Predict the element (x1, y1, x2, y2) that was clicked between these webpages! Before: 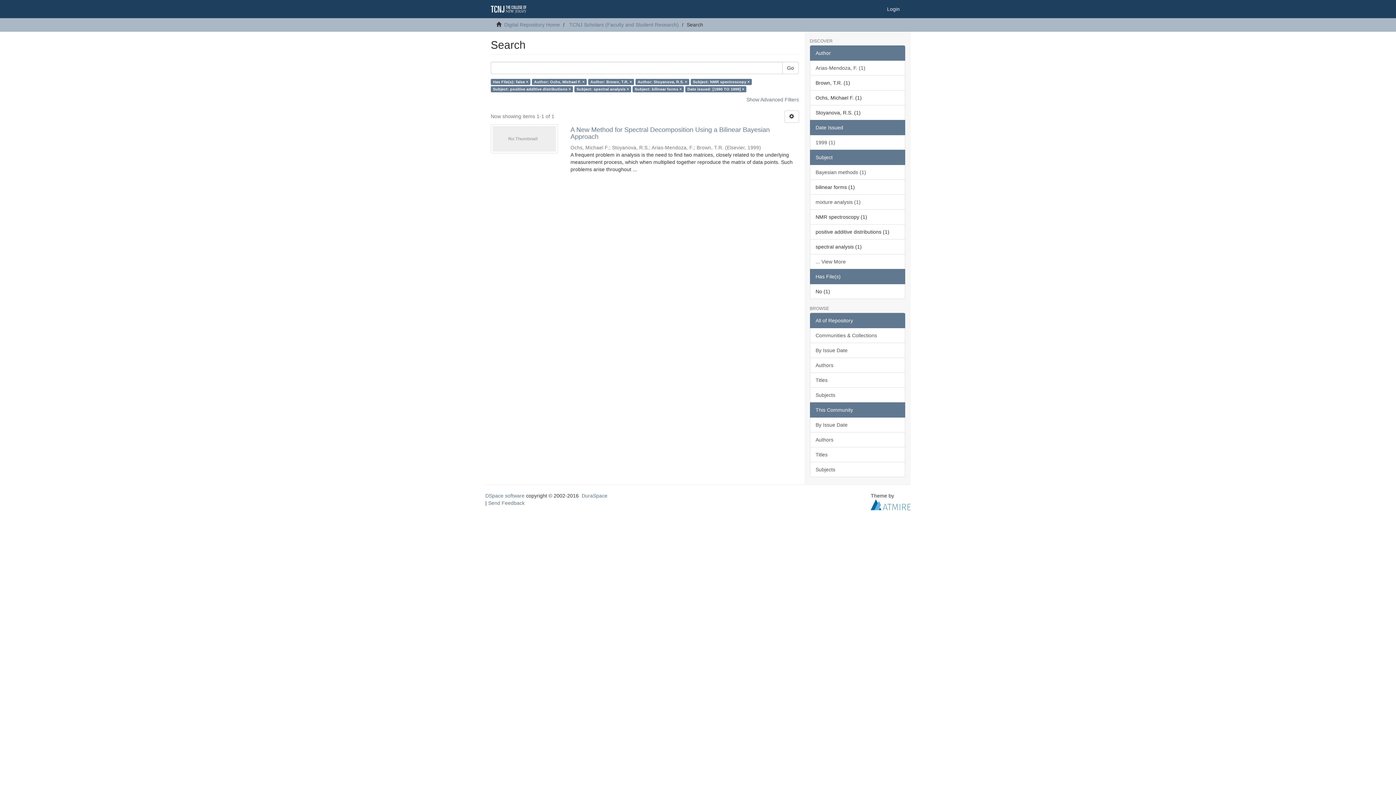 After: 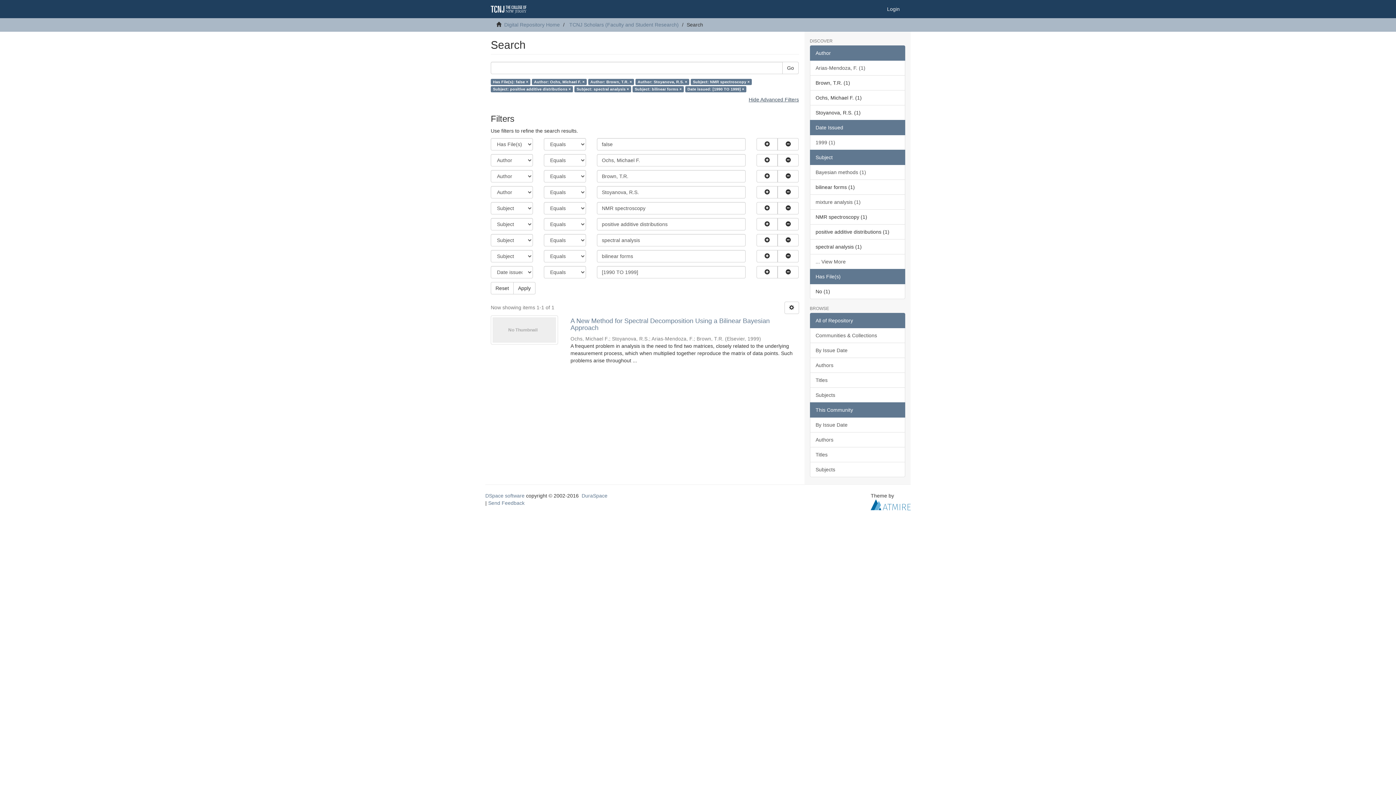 Action: bbox: (746, 96, 799, 102) label: Show Advanced Filters